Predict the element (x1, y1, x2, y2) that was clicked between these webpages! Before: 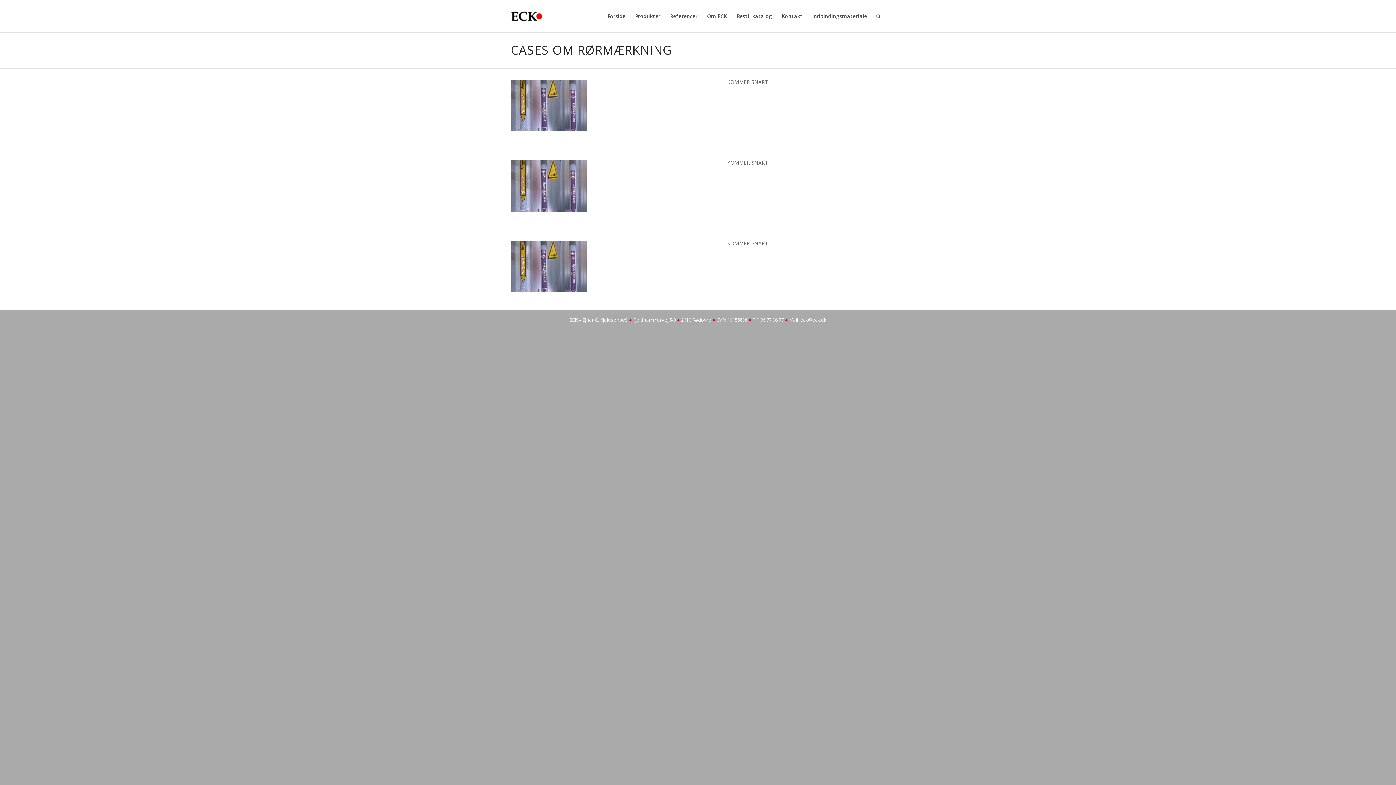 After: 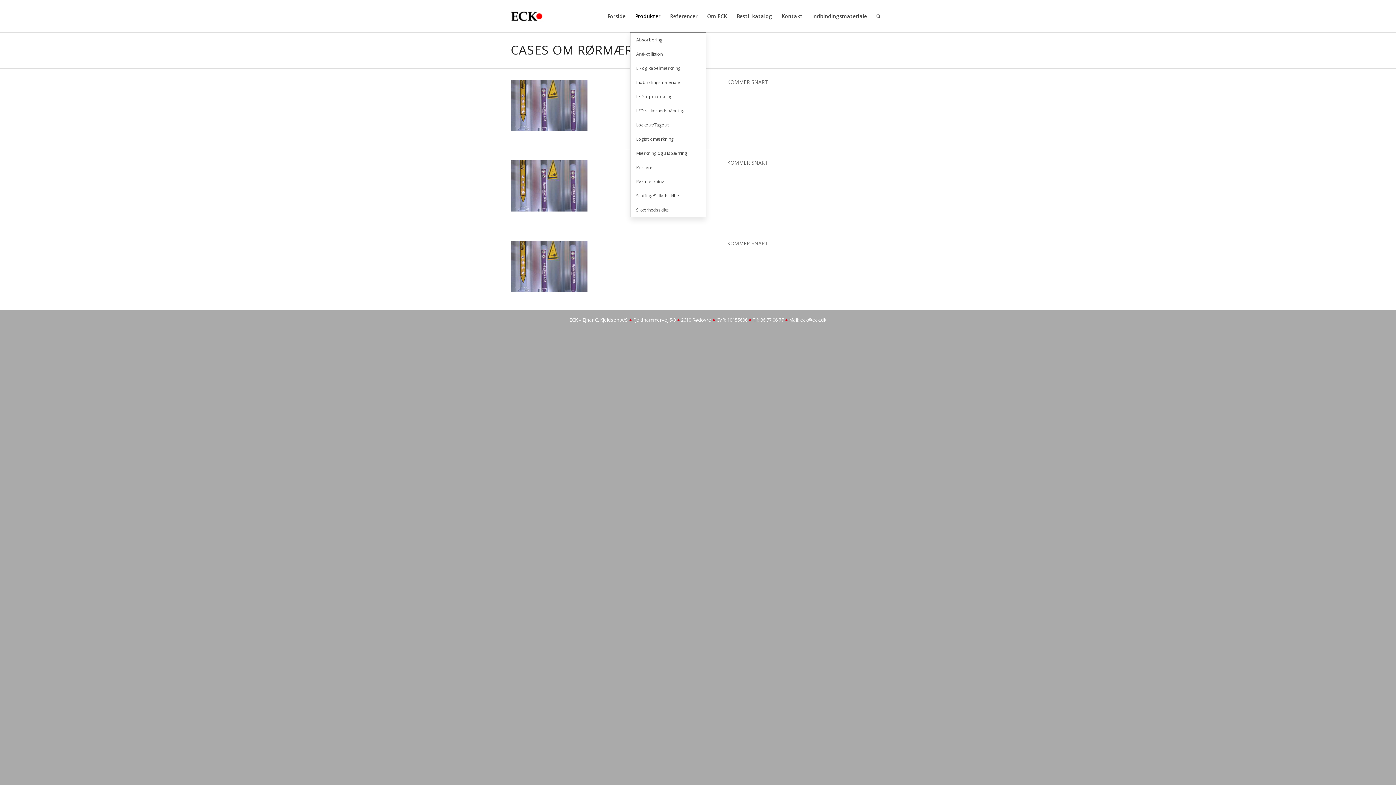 Action: label: Produkter bbox: (630, 0, 665, 32)